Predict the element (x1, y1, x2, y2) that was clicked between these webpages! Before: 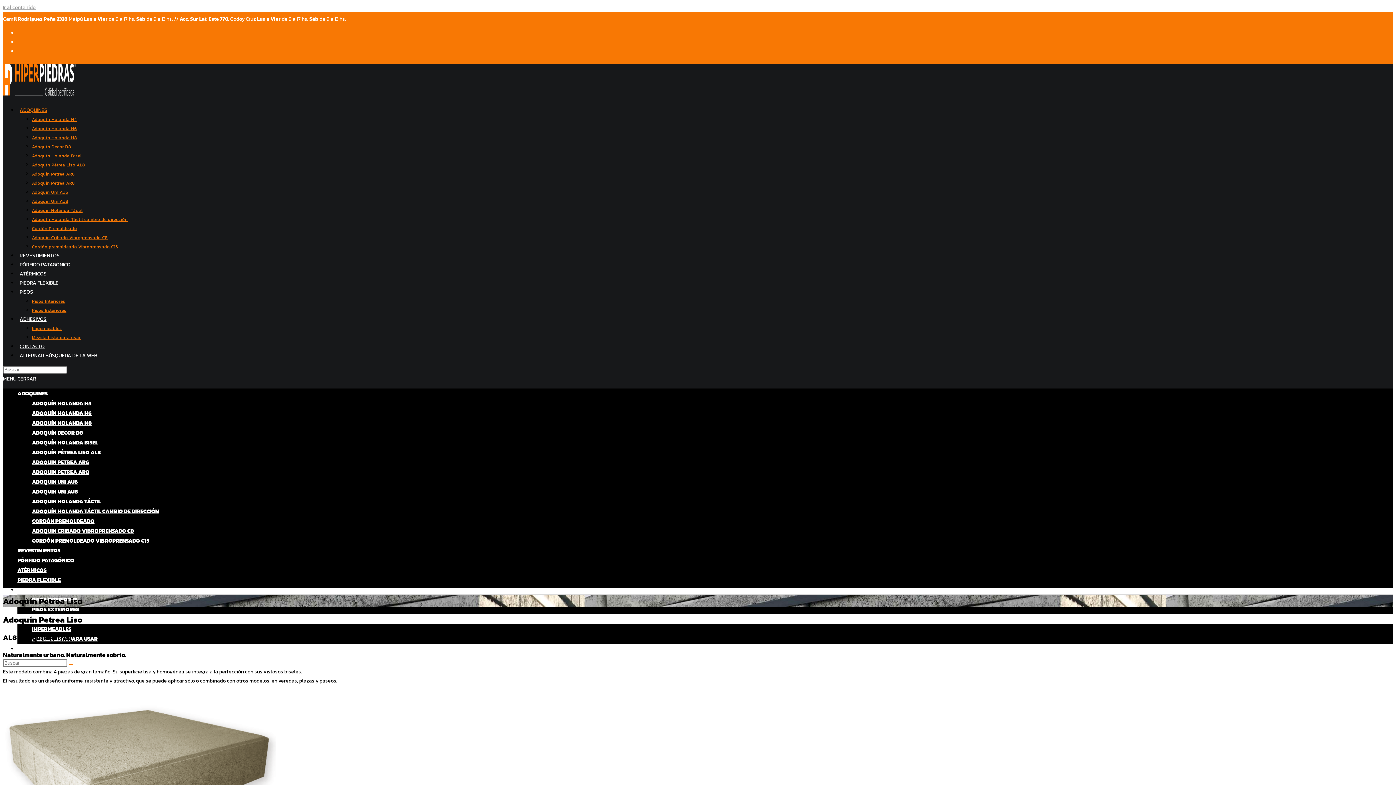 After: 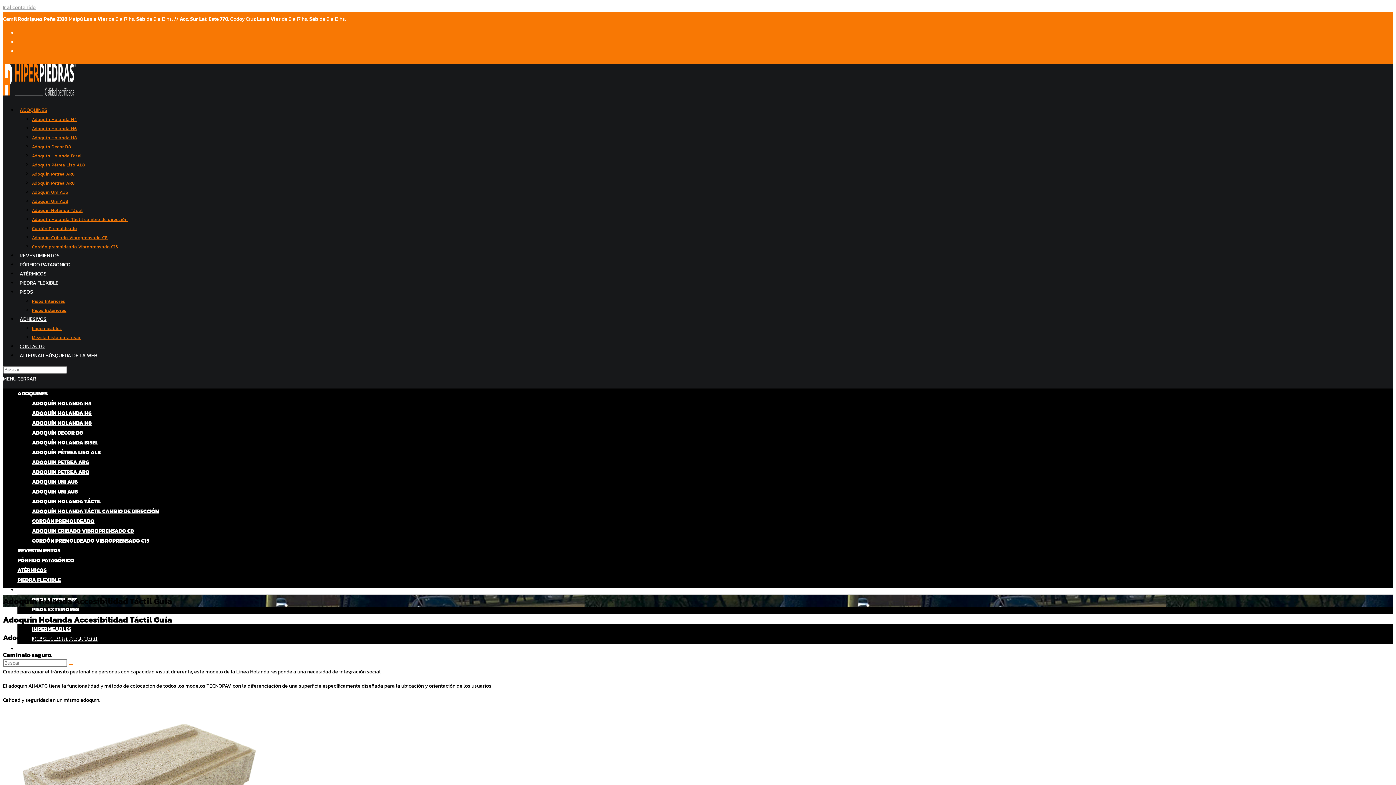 Action: bbox: (32, 207, 82, 213) label: Adoquin Holanda Táctil